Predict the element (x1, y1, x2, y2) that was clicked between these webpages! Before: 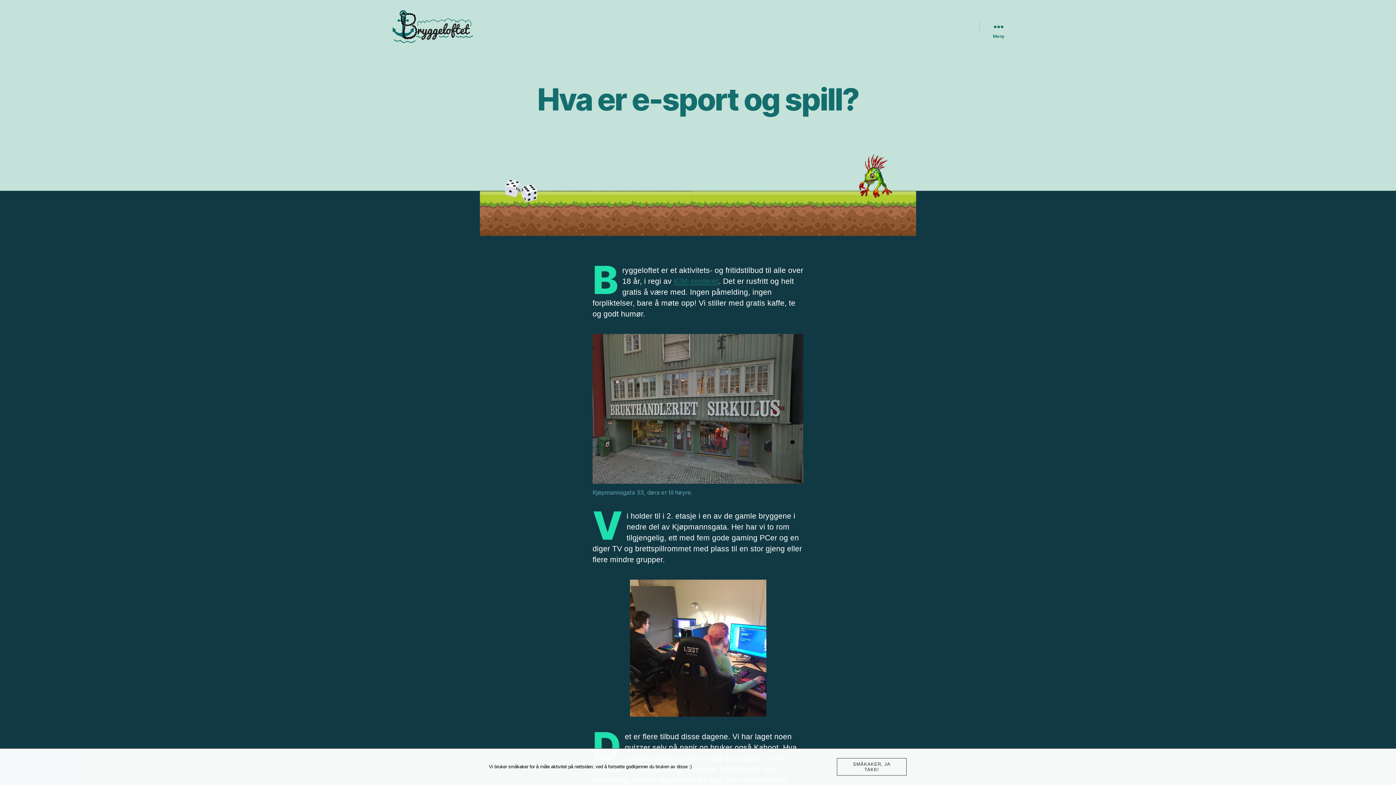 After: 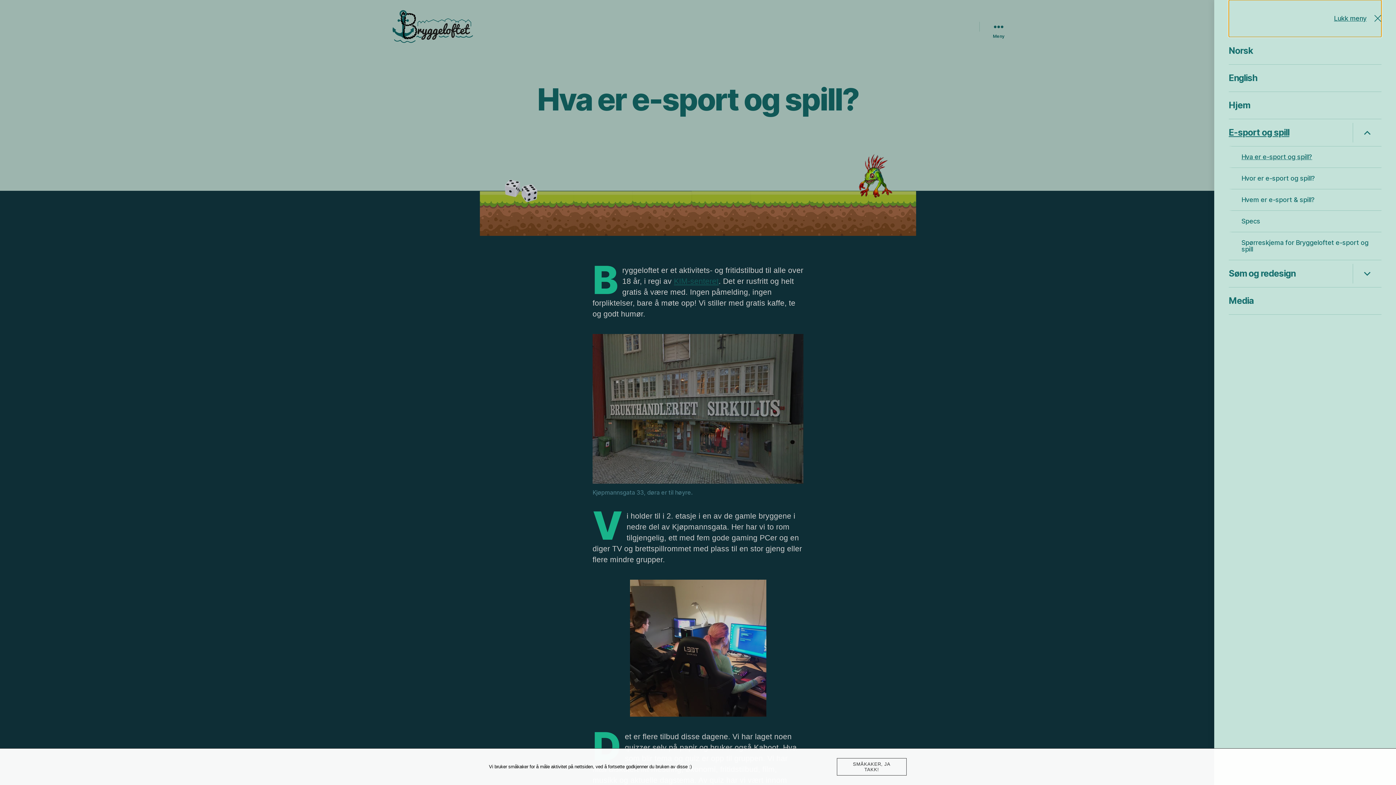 Action: bbox: (979, 18, 1018, 34) label: Meny